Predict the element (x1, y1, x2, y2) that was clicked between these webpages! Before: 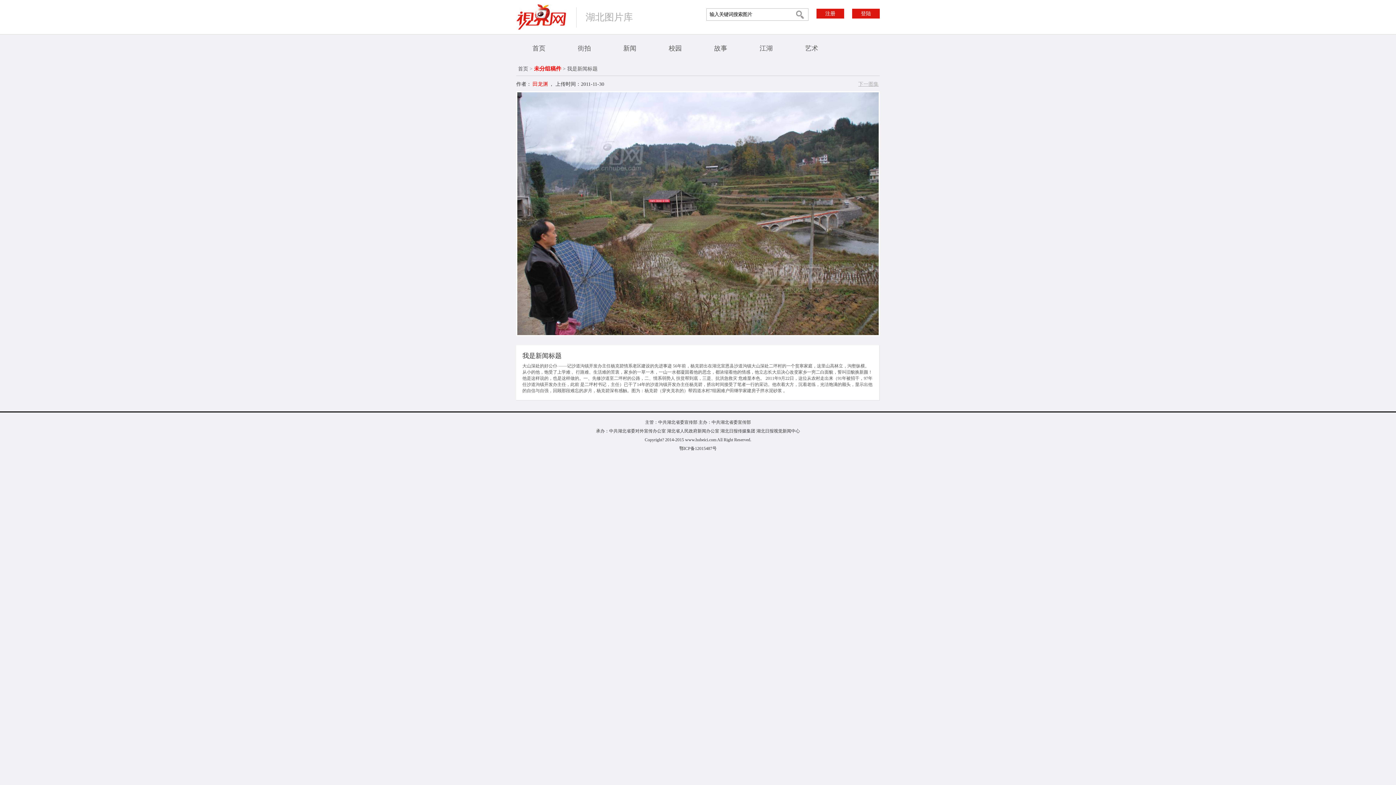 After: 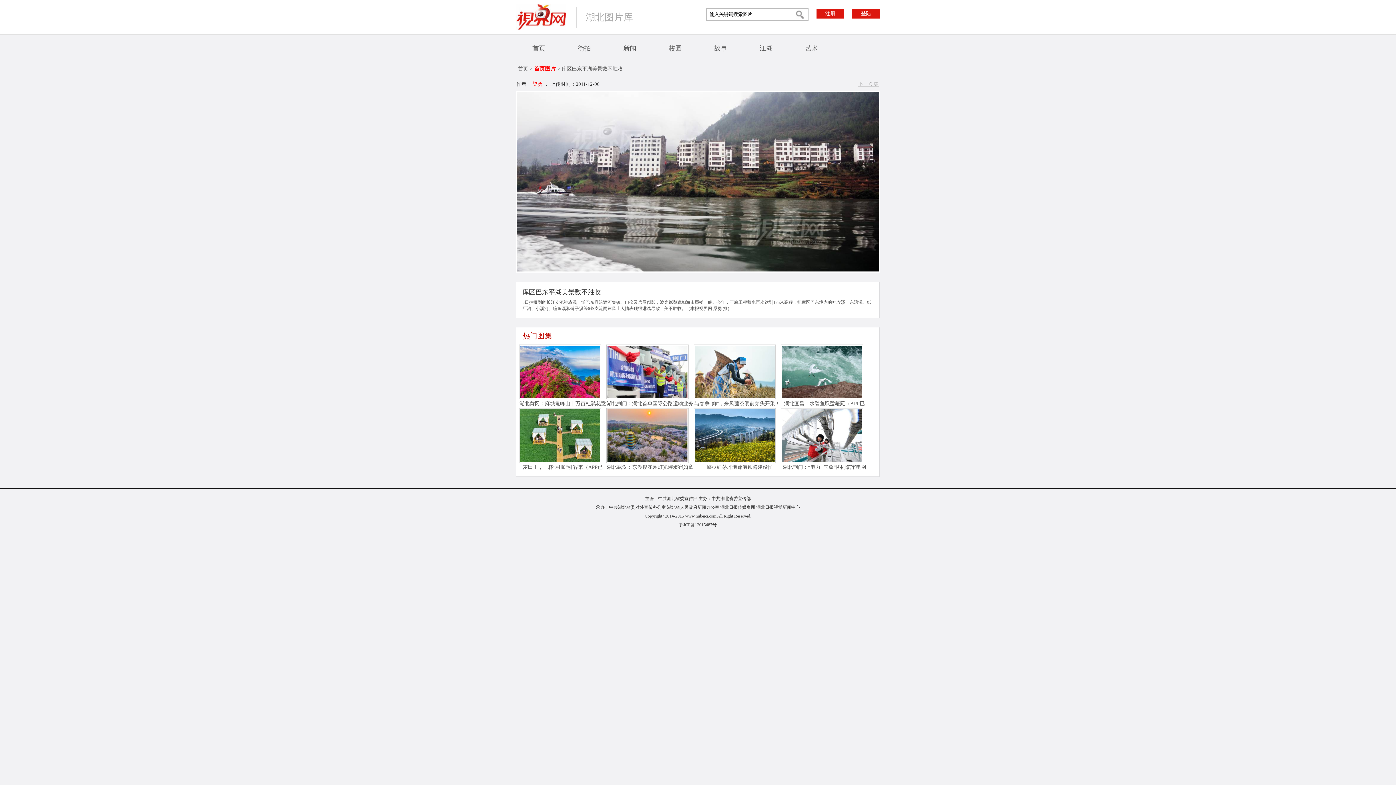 Action: bbox: (857, 81, 880, 86) label: 下一图集